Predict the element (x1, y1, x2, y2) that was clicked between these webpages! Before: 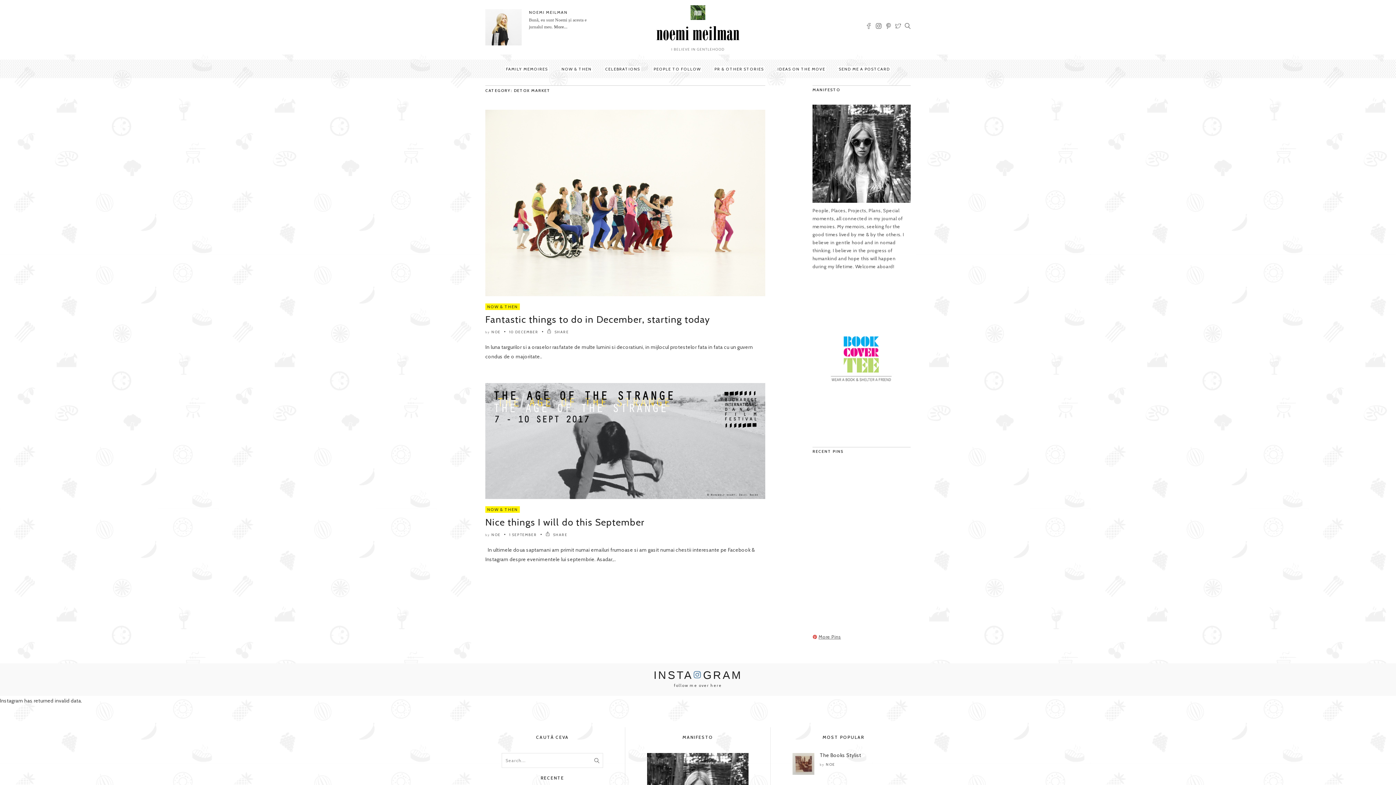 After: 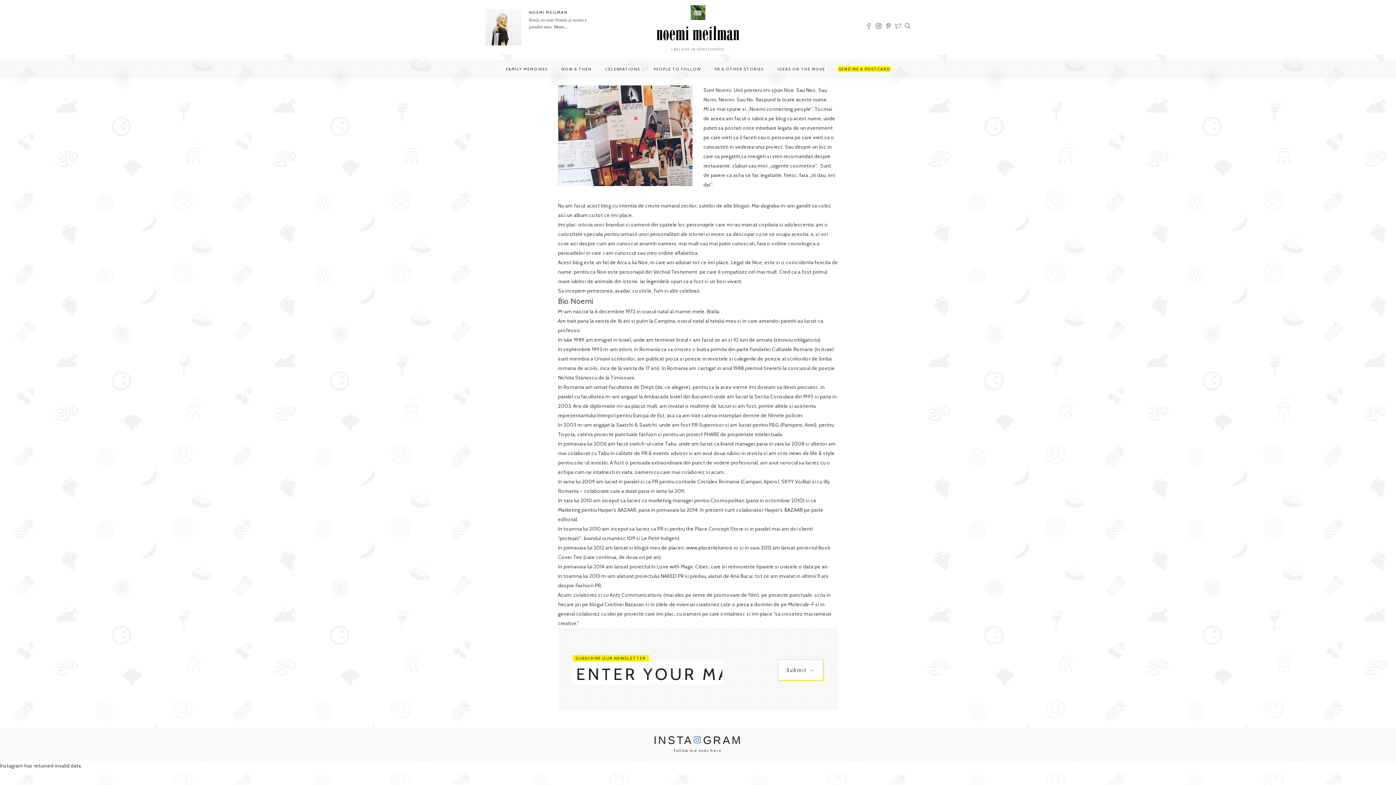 Action: label: SEND ME A POSTCARD bbox: (838, 66, 891, 71)